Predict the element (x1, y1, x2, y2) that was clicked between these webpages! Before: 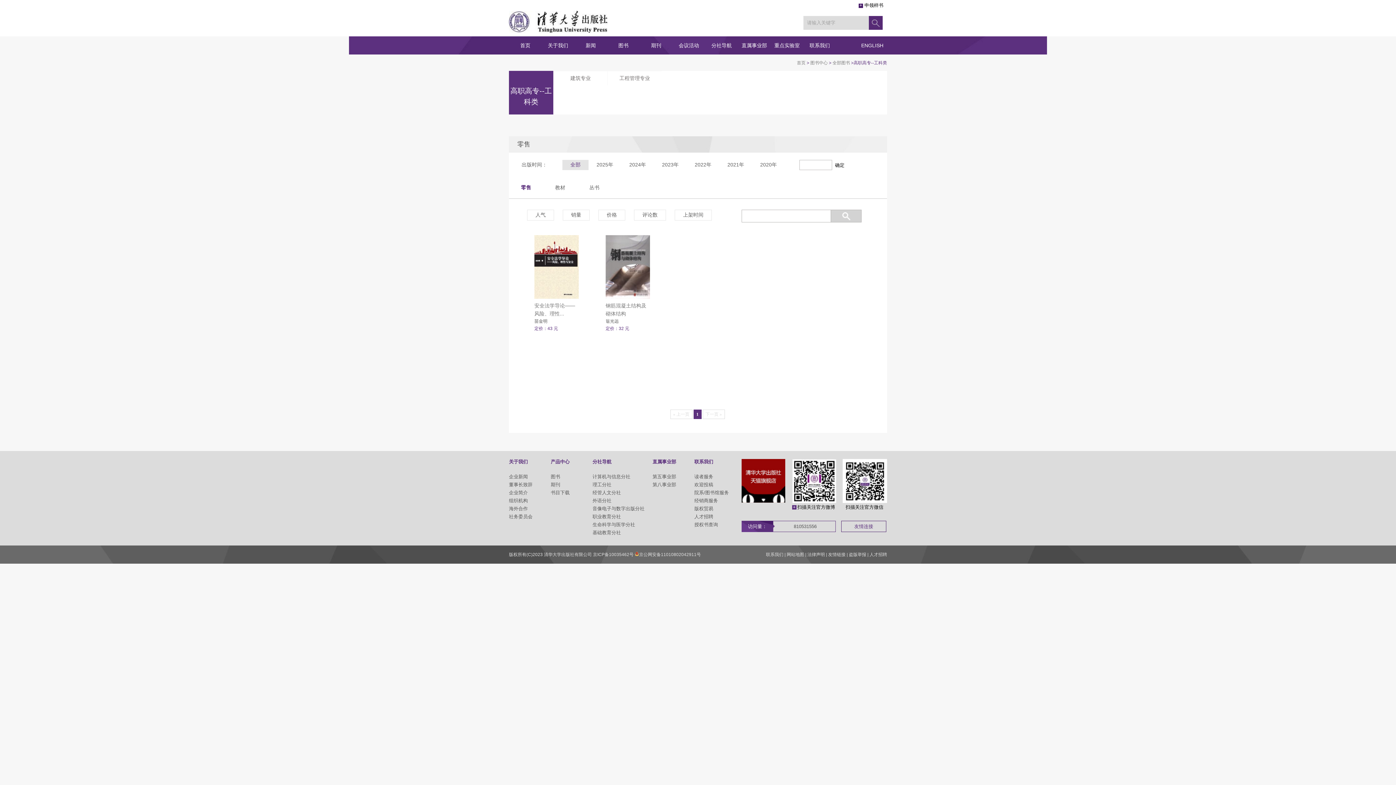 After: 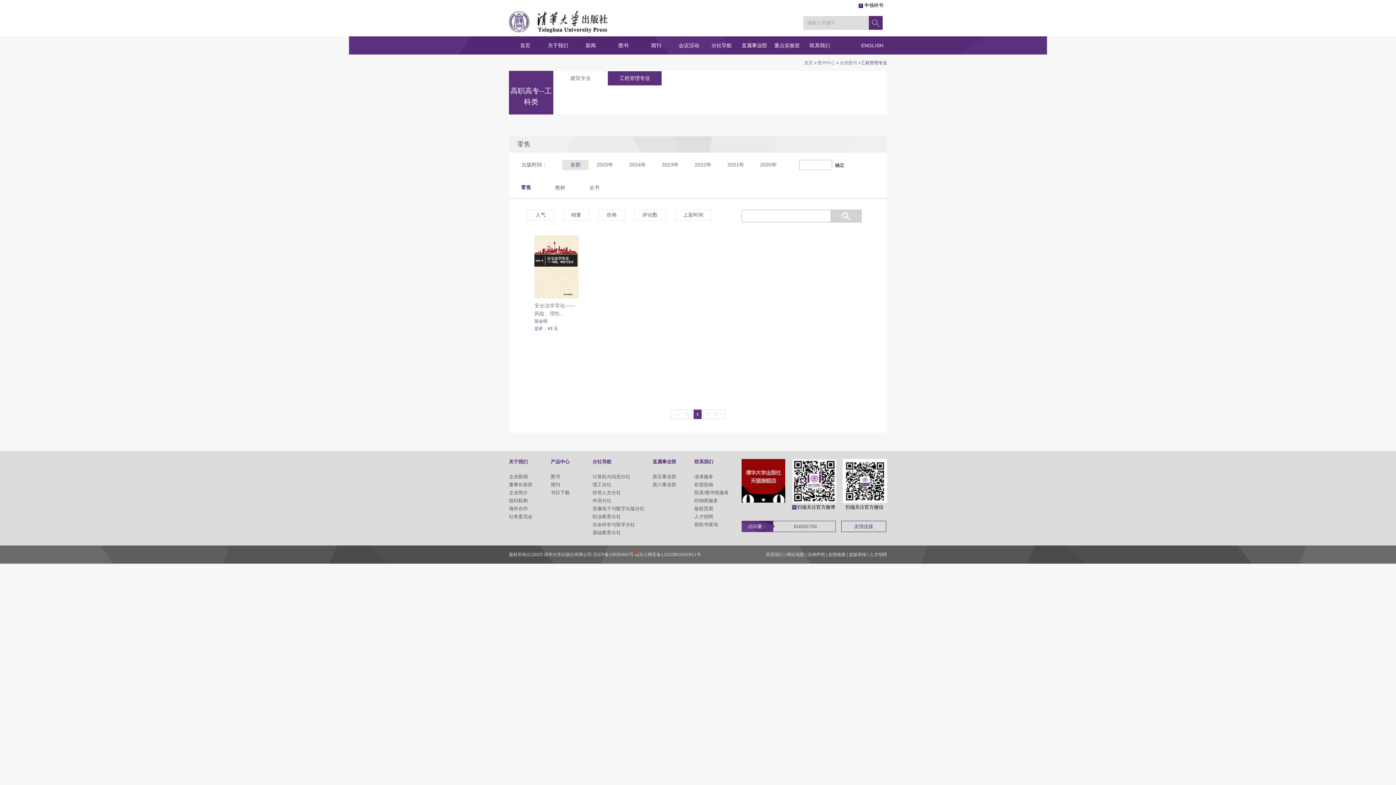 Action: label: 工程管理专业 bbox: (607, 70, 661, 85)